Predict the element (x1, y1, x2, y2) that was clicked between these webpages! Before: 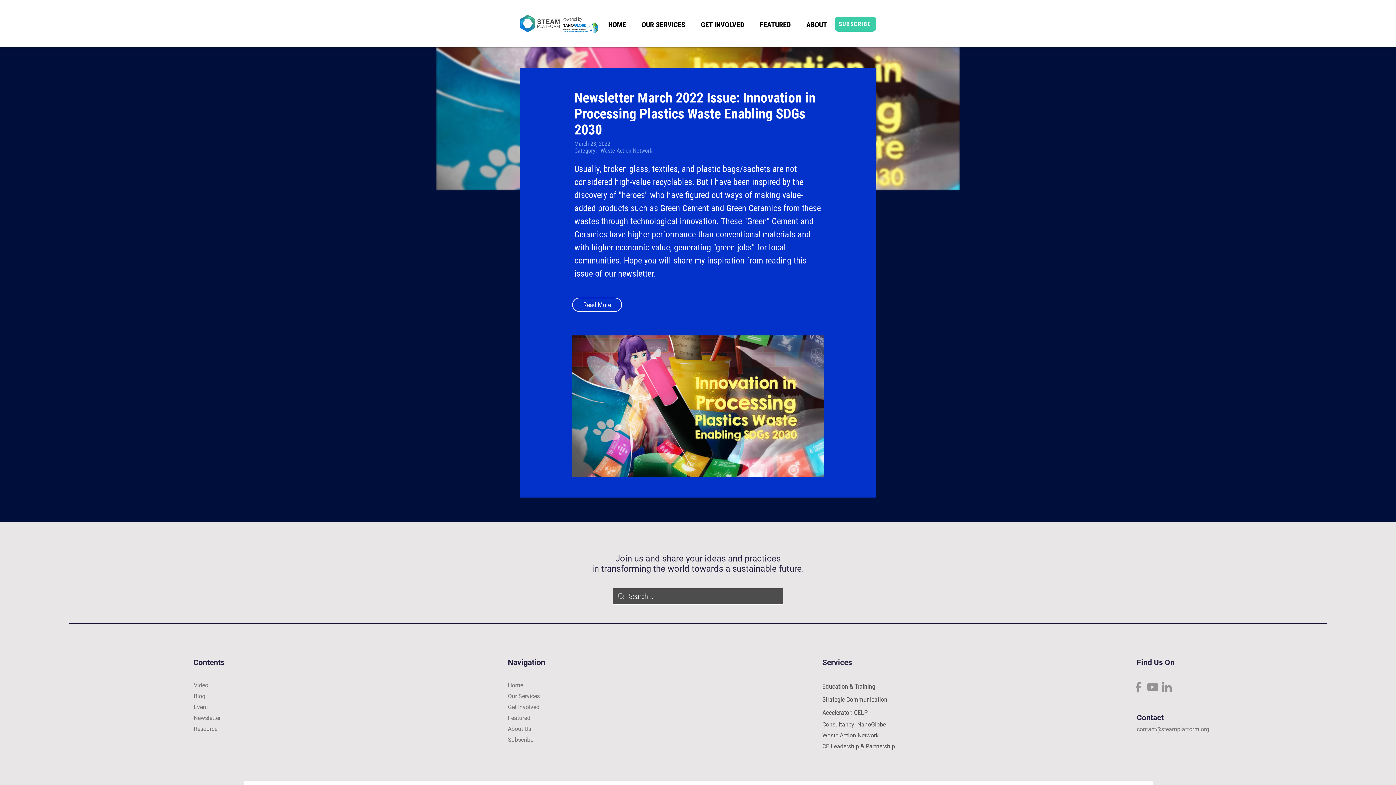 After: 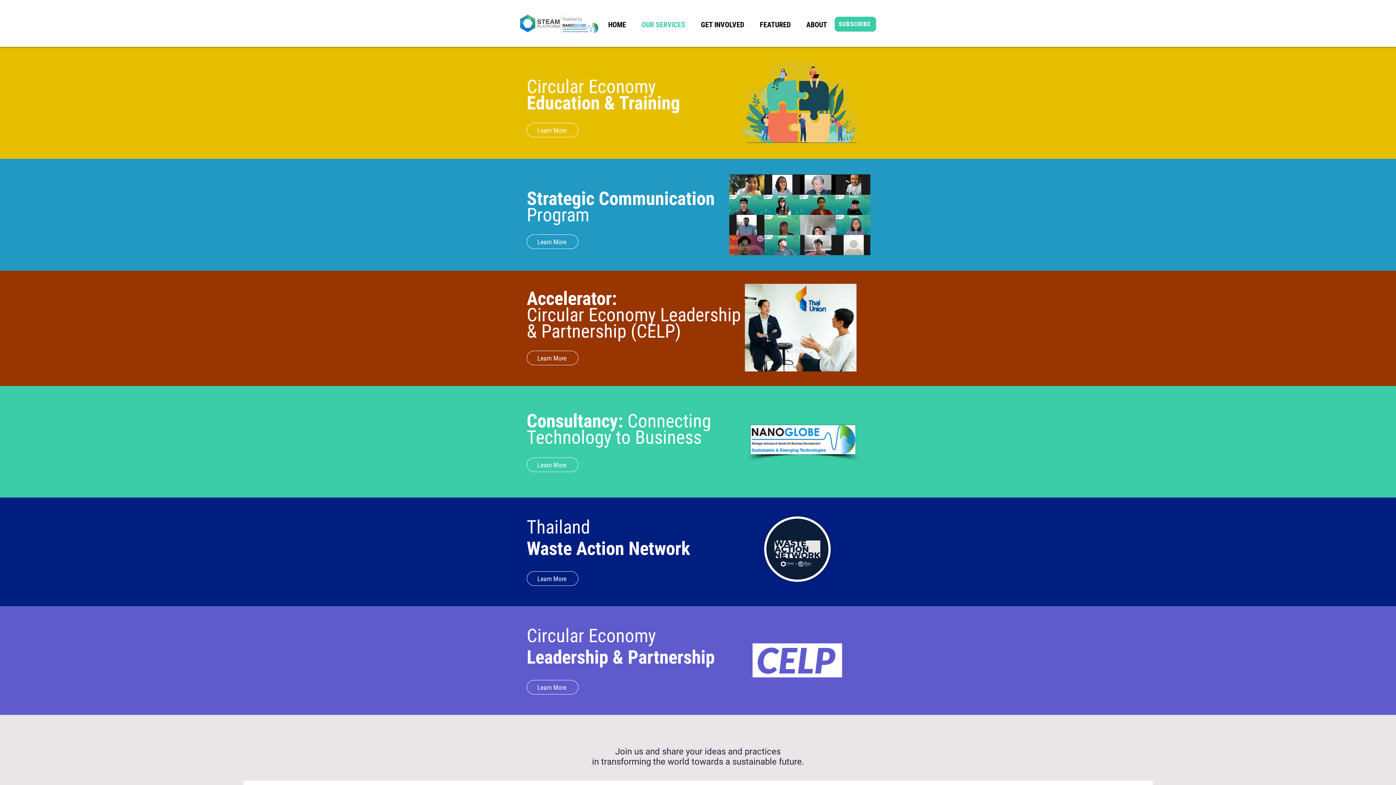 Action: bbox: (508, 693, 540, 700) label: Our Services